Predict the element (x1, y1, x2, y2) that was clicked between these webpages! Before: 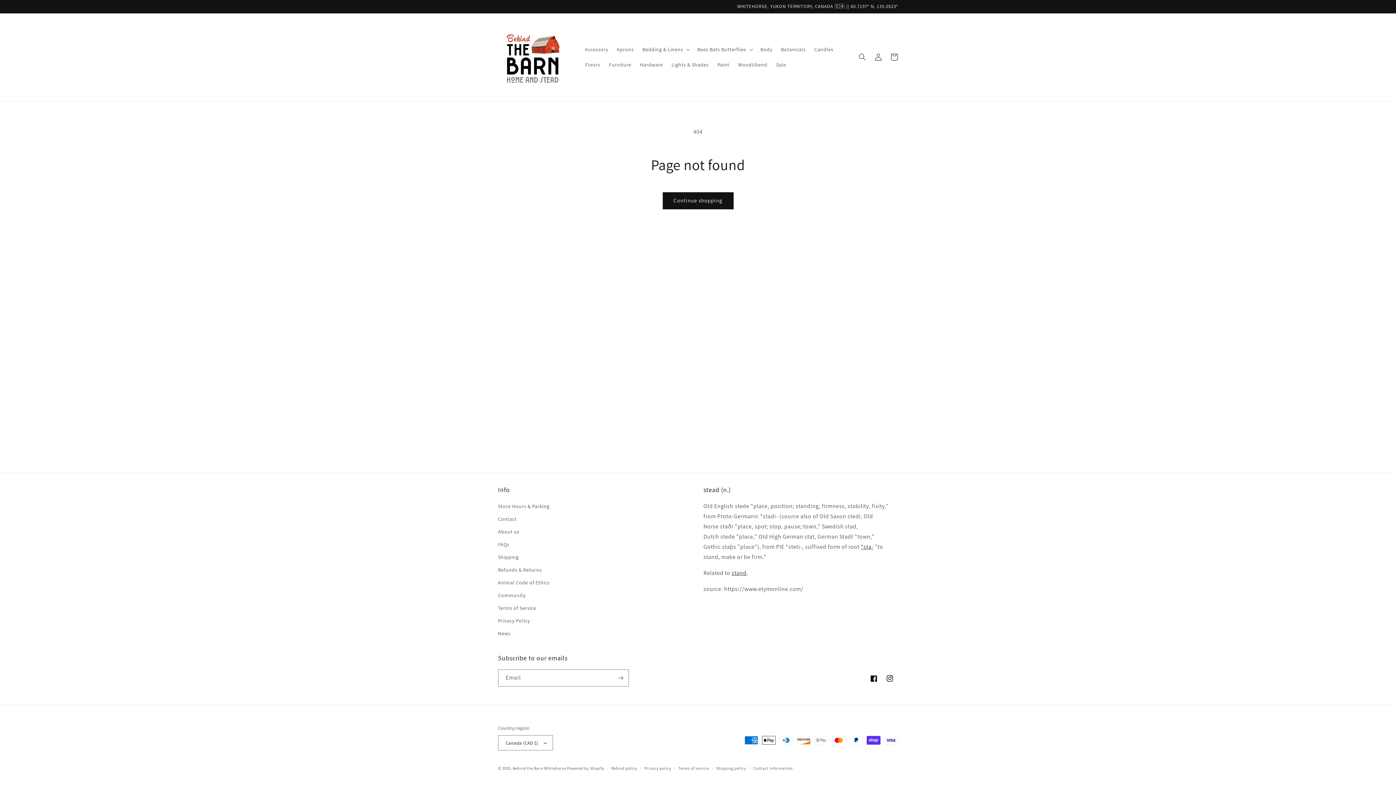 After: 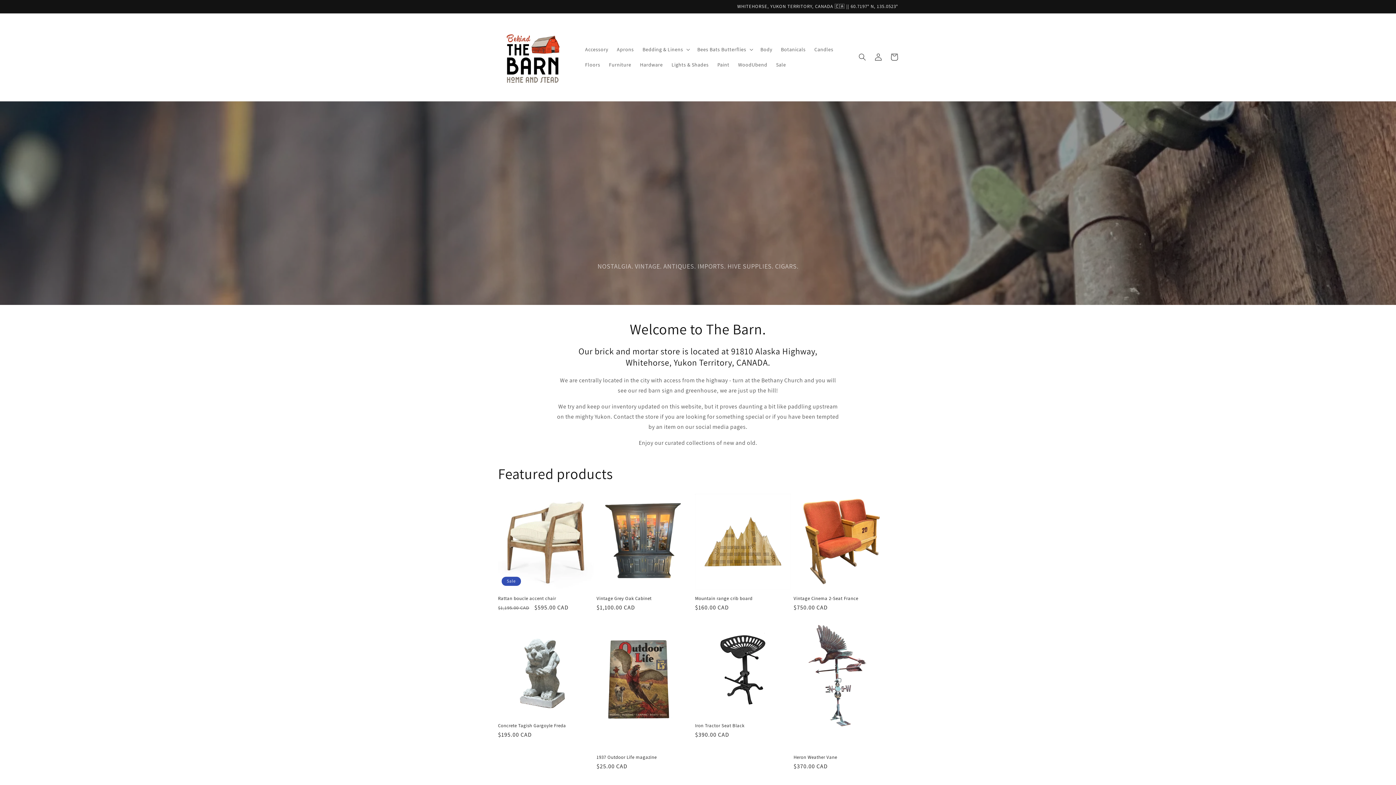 Action: bbox: (512, 766, 566, 771) label: Behind the Barn Whitehorse